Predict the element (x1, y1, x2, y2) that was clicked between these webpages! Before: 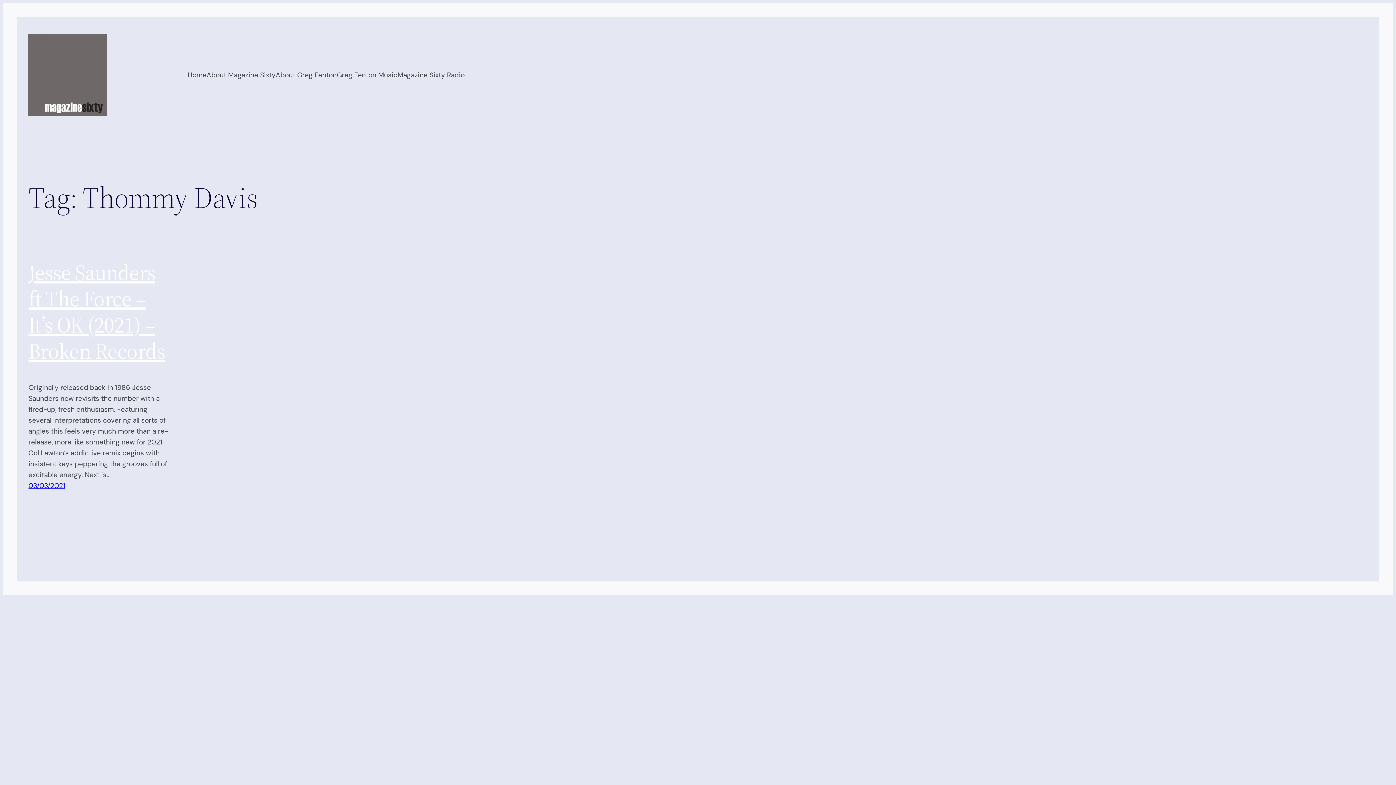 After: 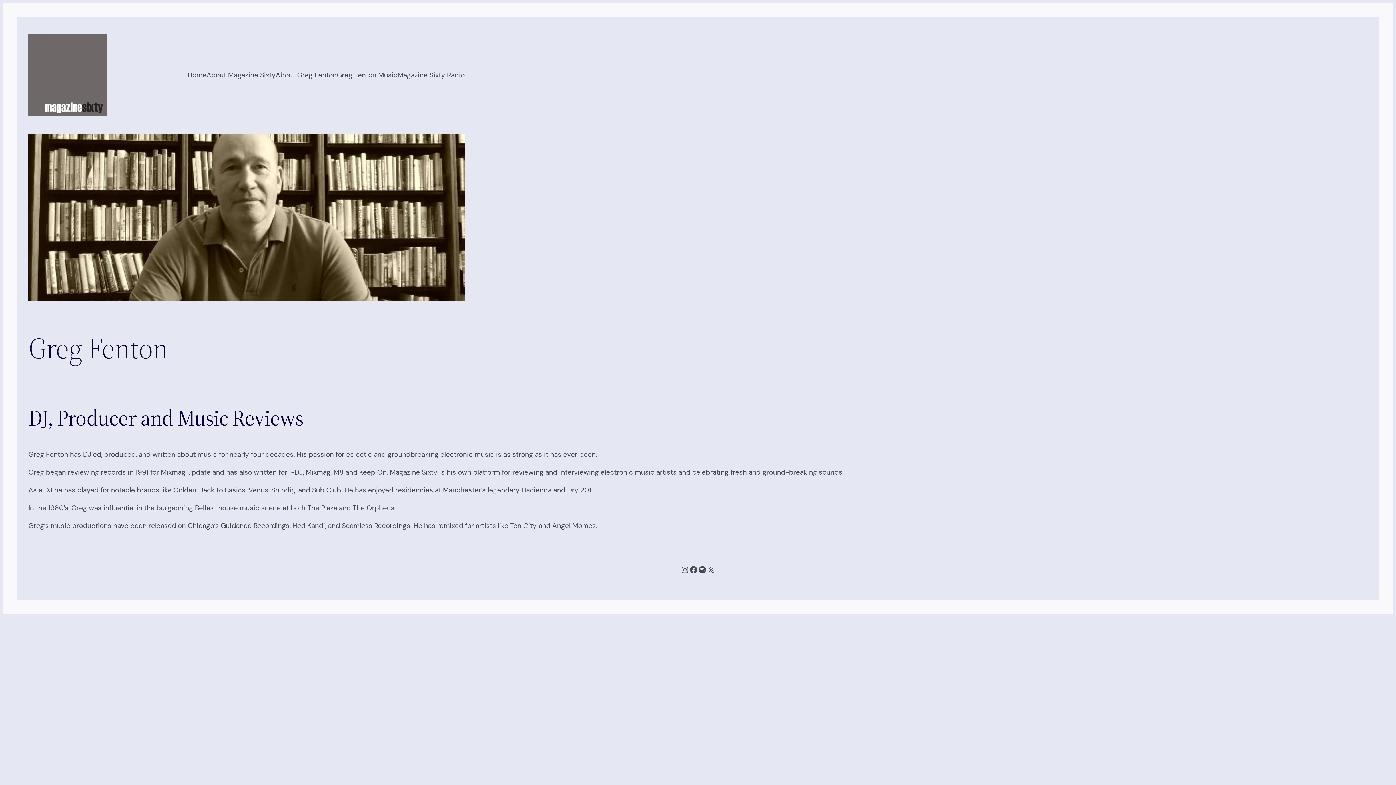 Action: label: About Greg Fenton bbox: (275, 69, 336, 80)